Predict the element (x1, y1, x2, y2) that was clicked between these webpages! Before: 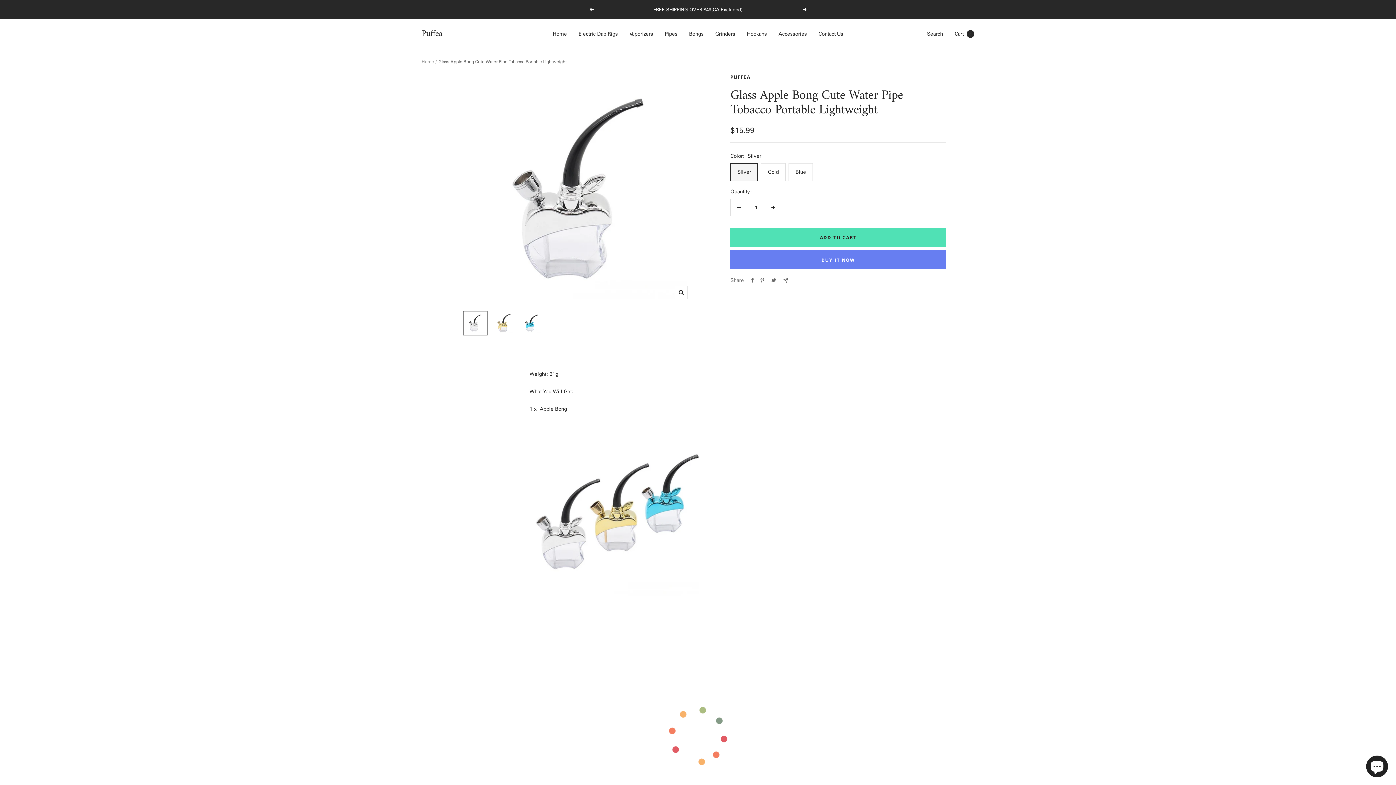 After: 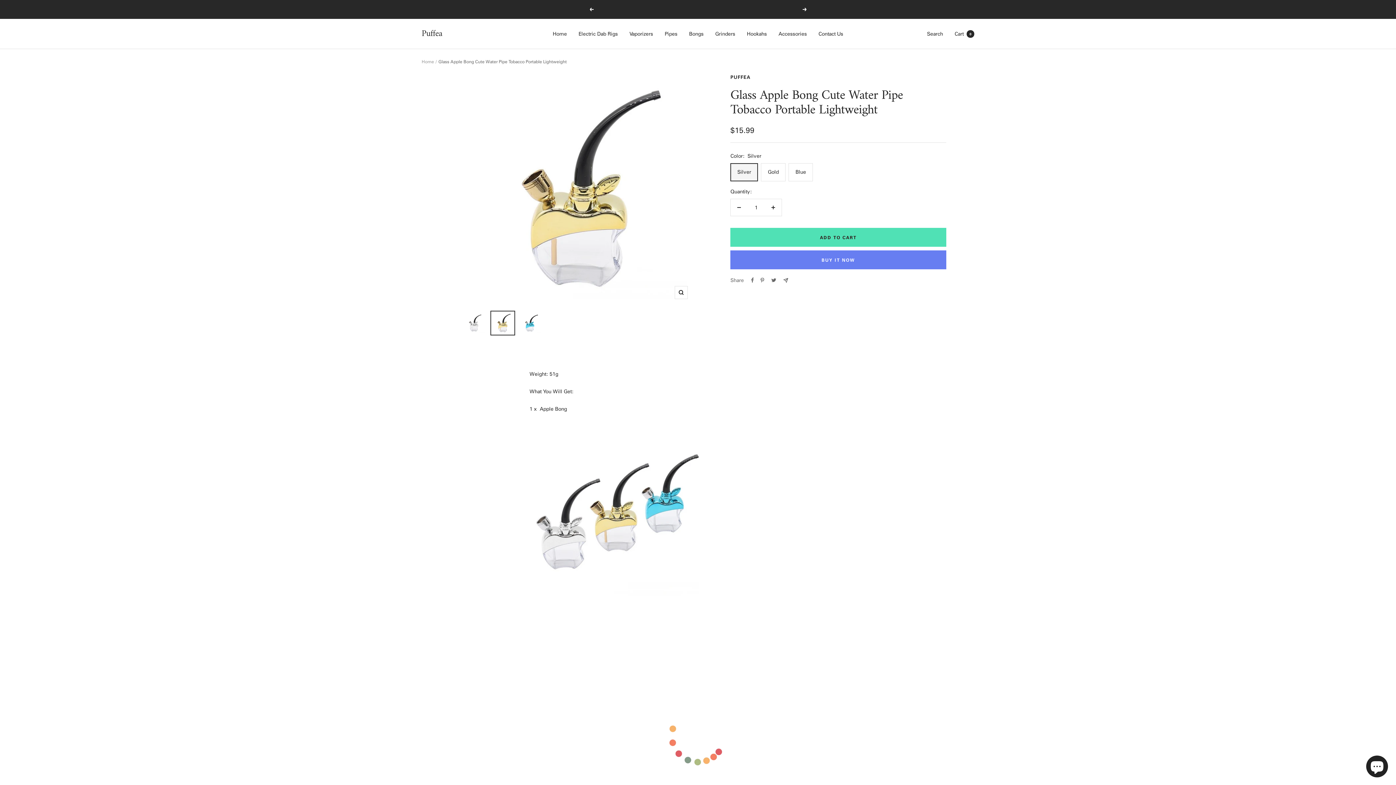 Action: bbox: (490, 310, 515, 335)